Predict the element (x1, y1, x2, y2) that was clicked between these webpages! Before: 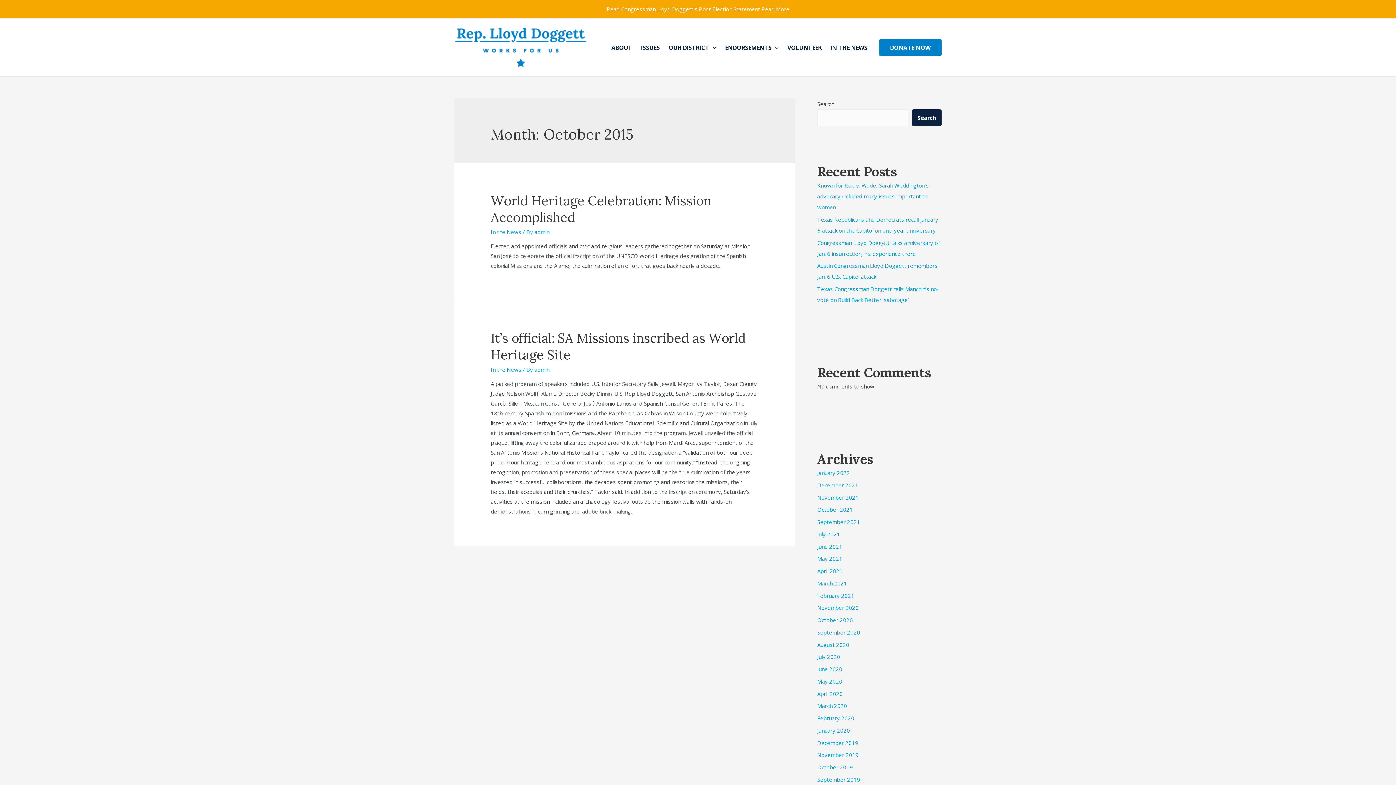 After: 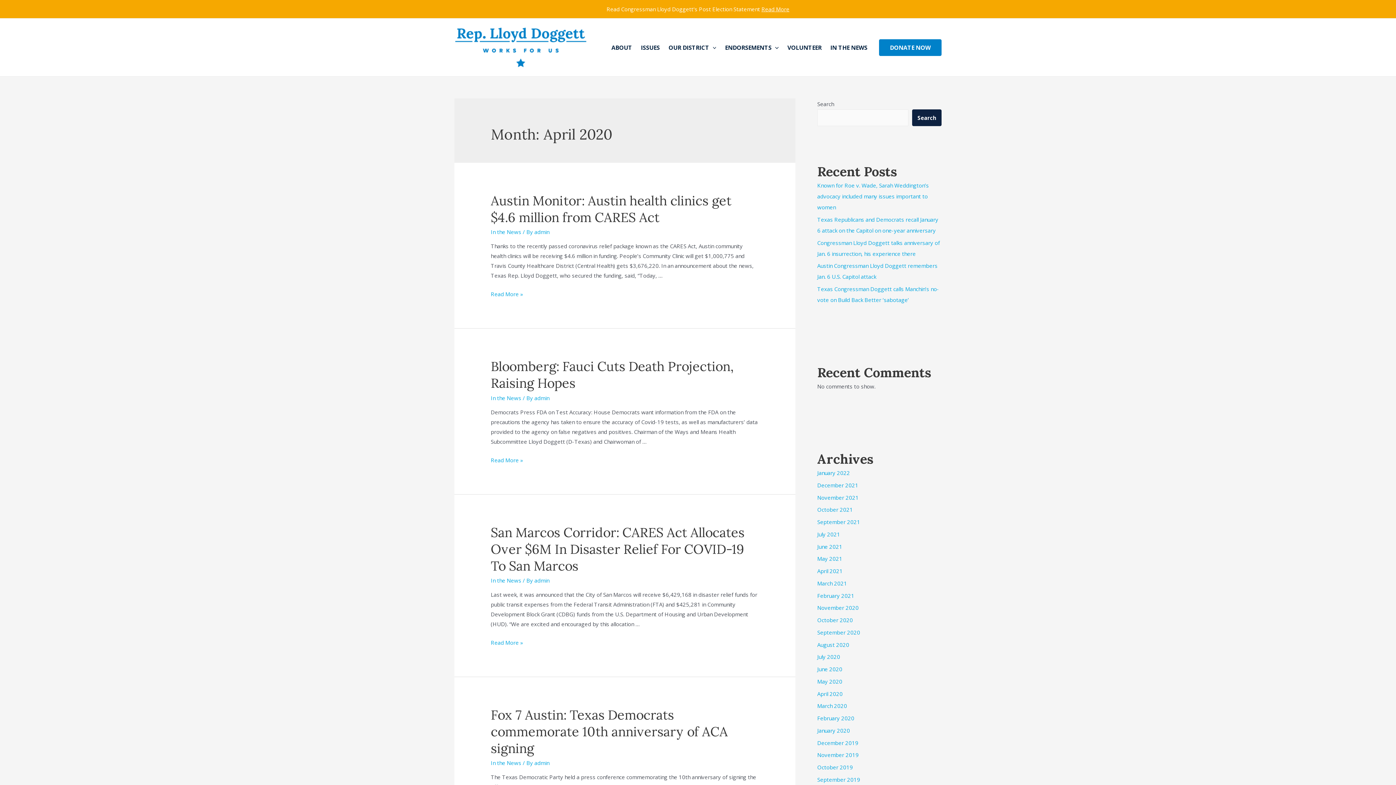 Action: bbox: (817, 690, 842, 697) label: April 2020